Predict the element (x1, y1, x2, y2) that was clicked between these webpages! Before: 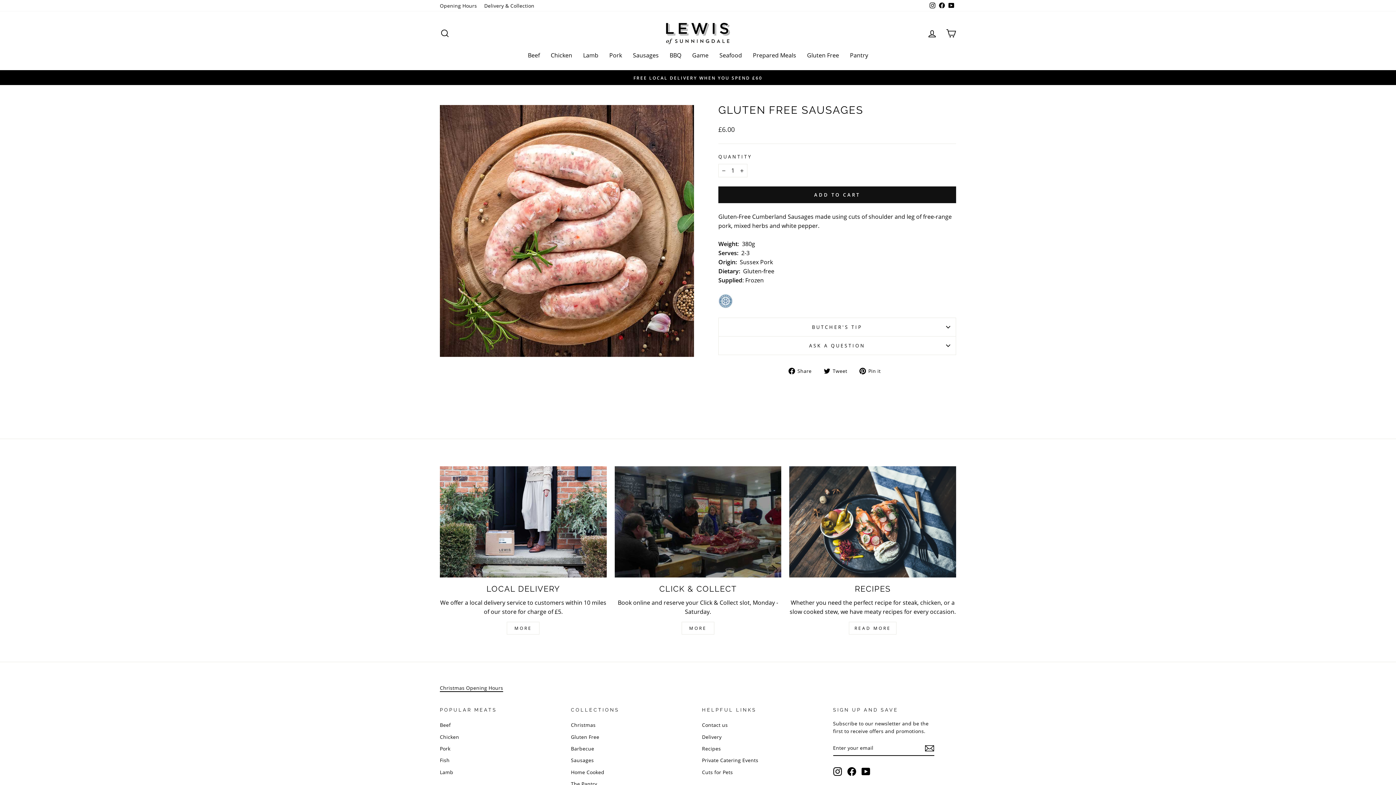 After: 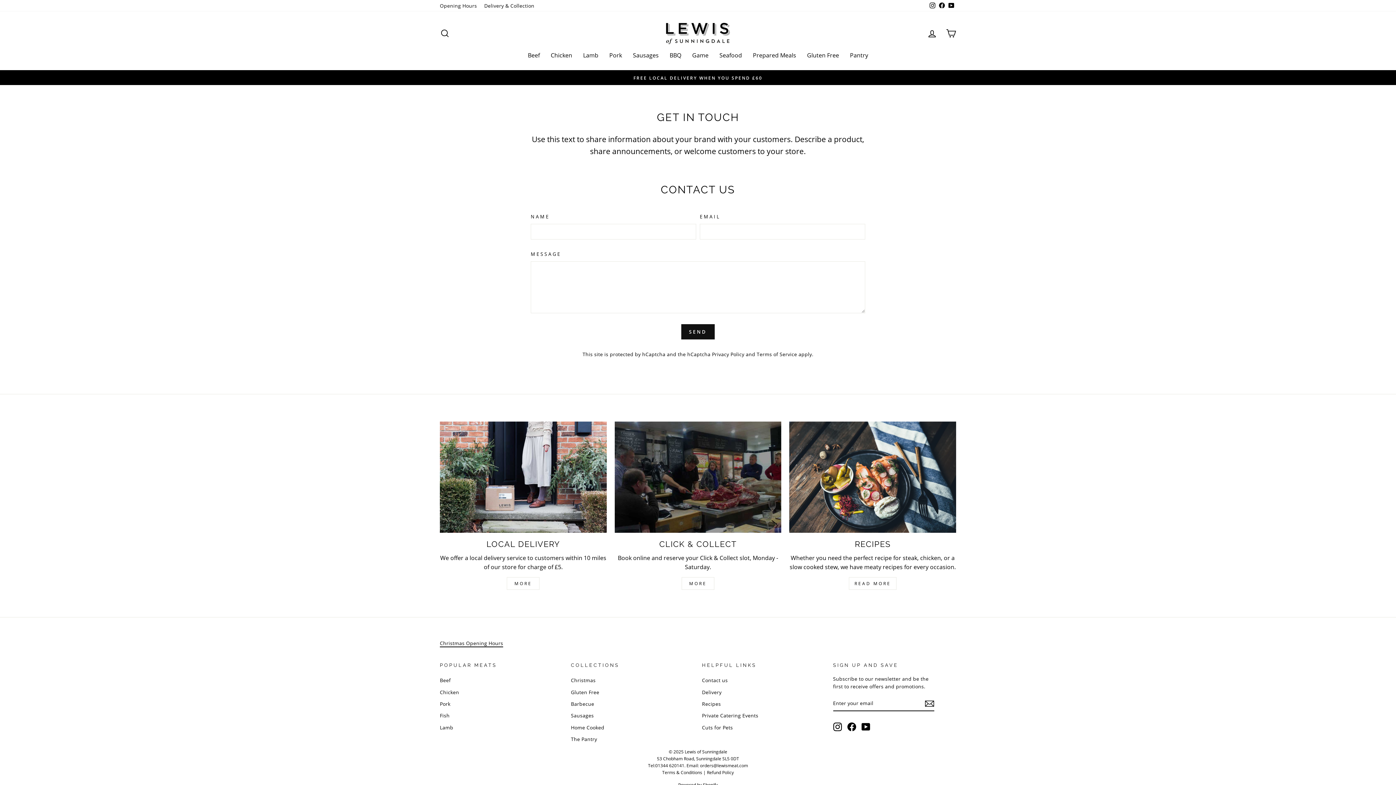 Action: bbox: (702, 720, 728, 730) label: Contact us